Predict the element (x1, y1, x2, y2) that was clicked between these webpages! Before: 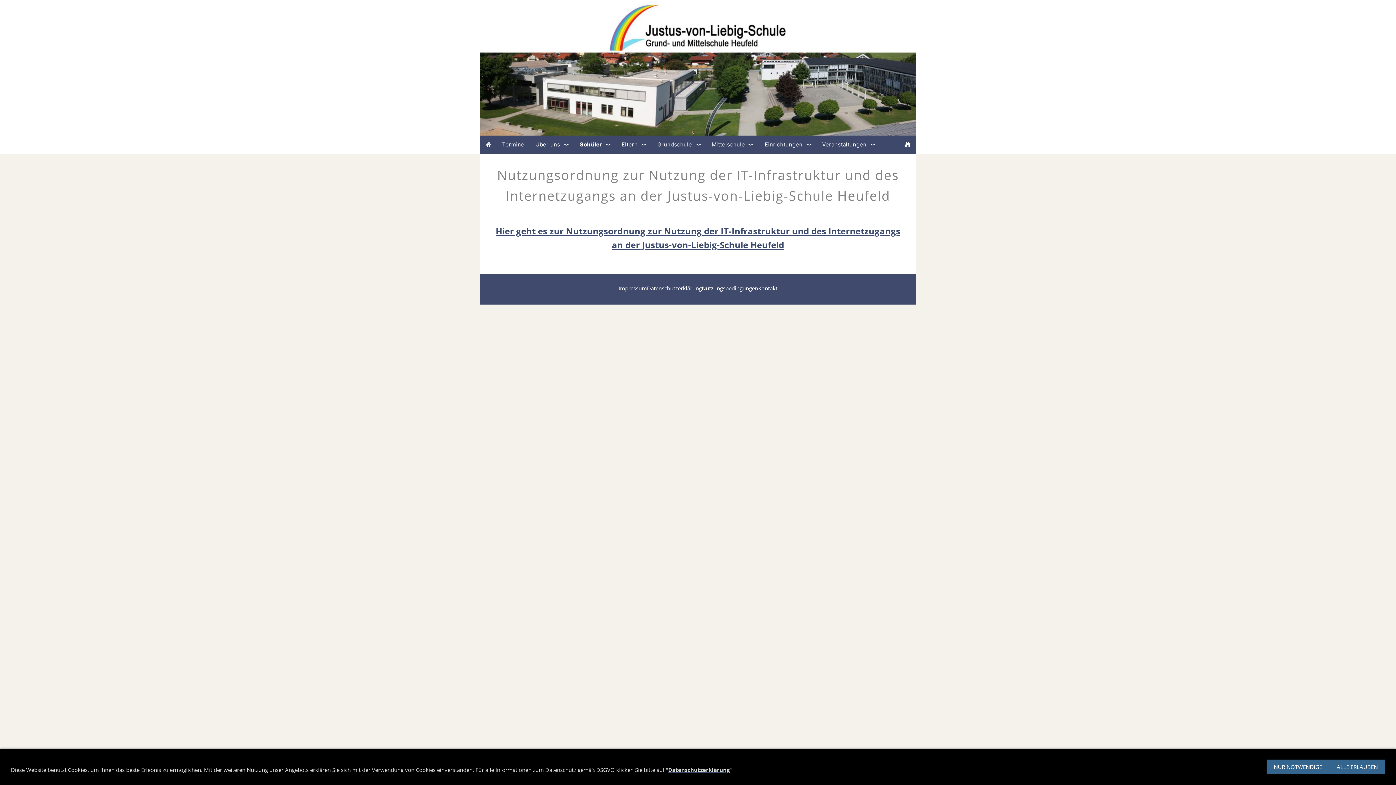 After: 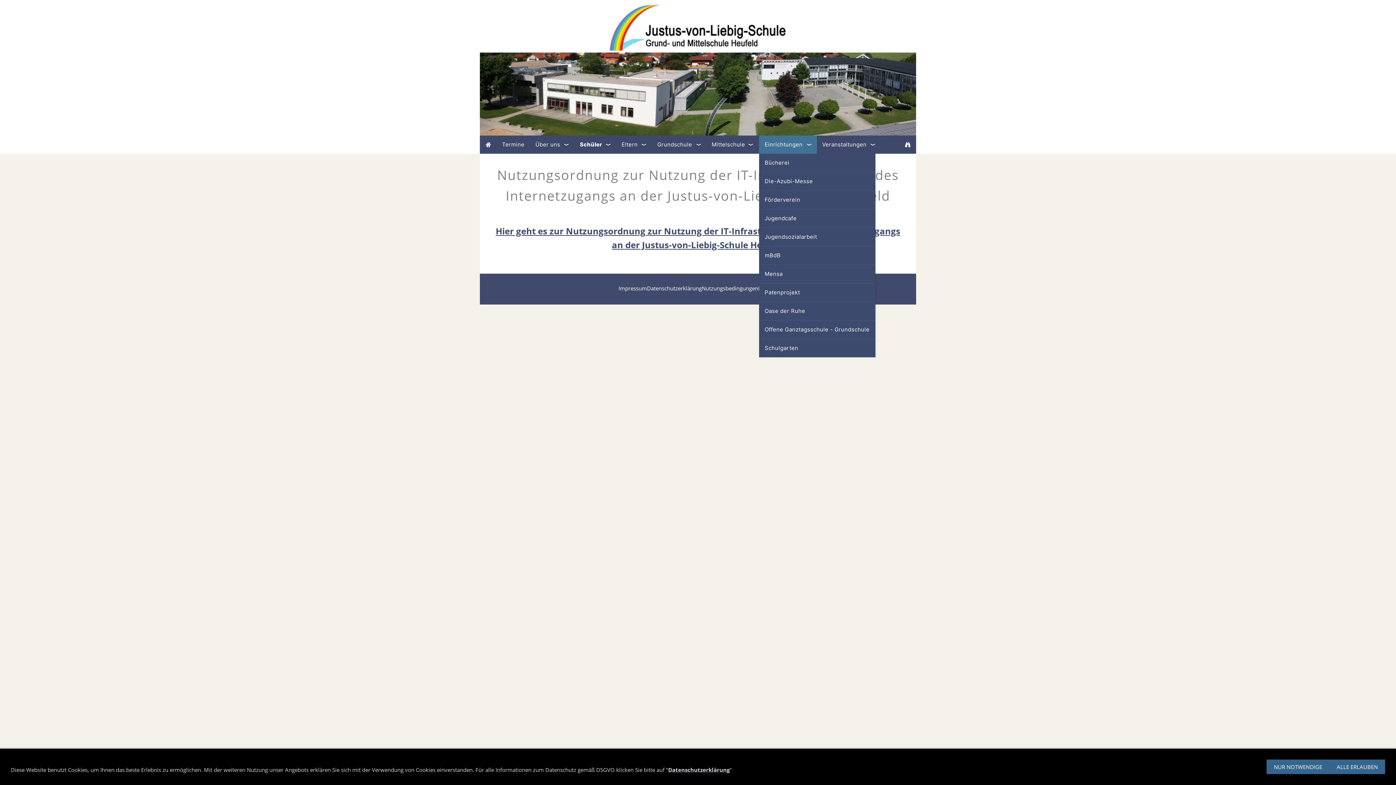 Action: label: Einrichtungen bbox: (759, 135, 816, 153)